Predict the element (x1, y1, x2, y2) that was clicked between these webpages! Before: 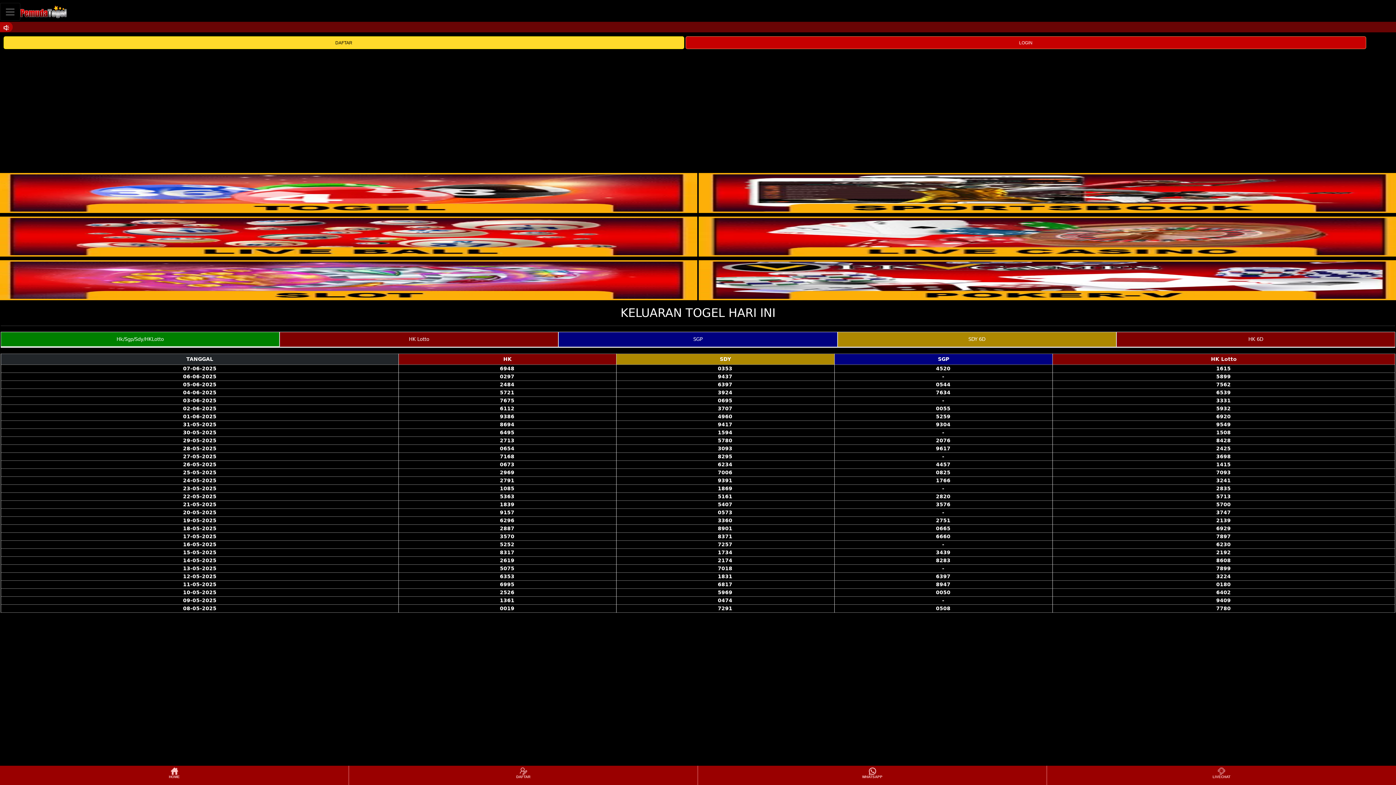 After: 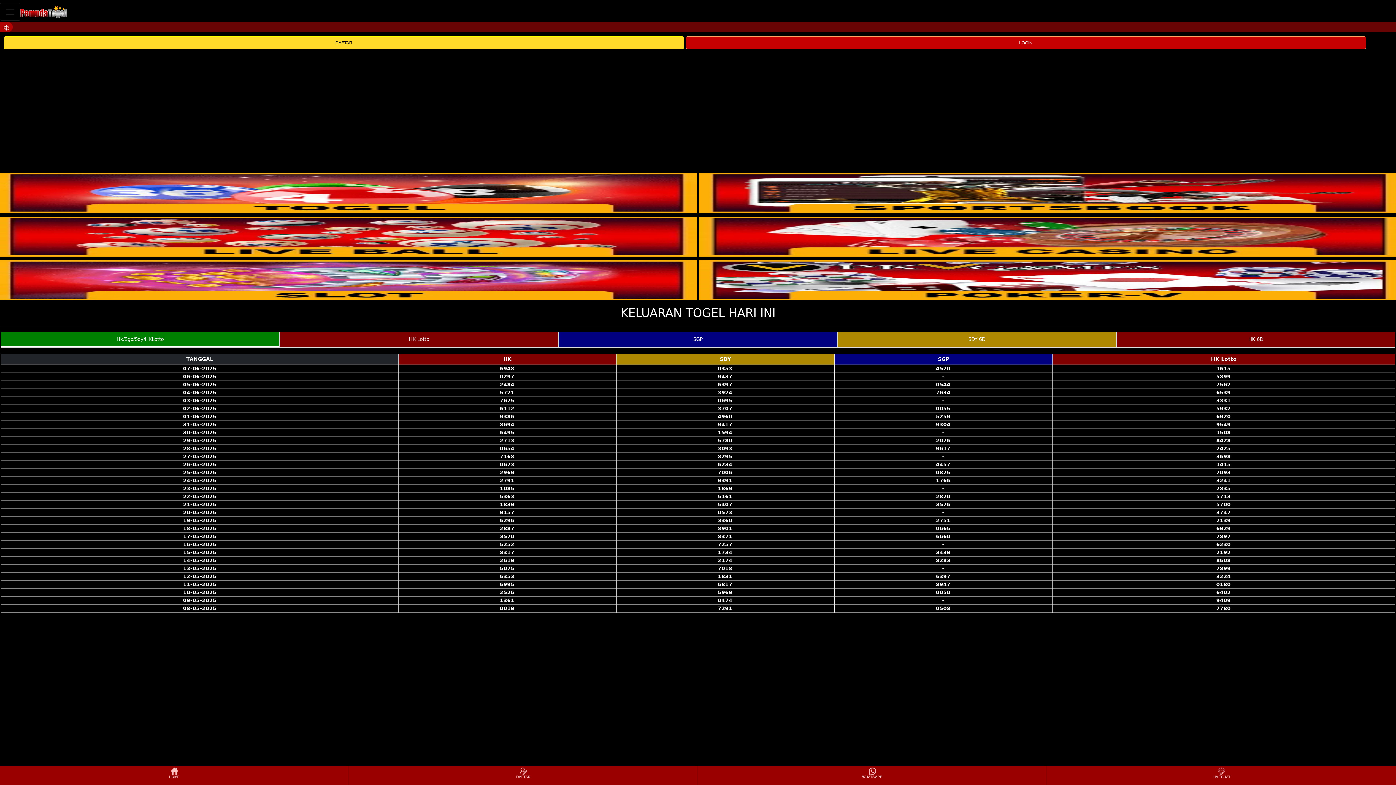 Action: bbox: (20, 2, 66, 20)